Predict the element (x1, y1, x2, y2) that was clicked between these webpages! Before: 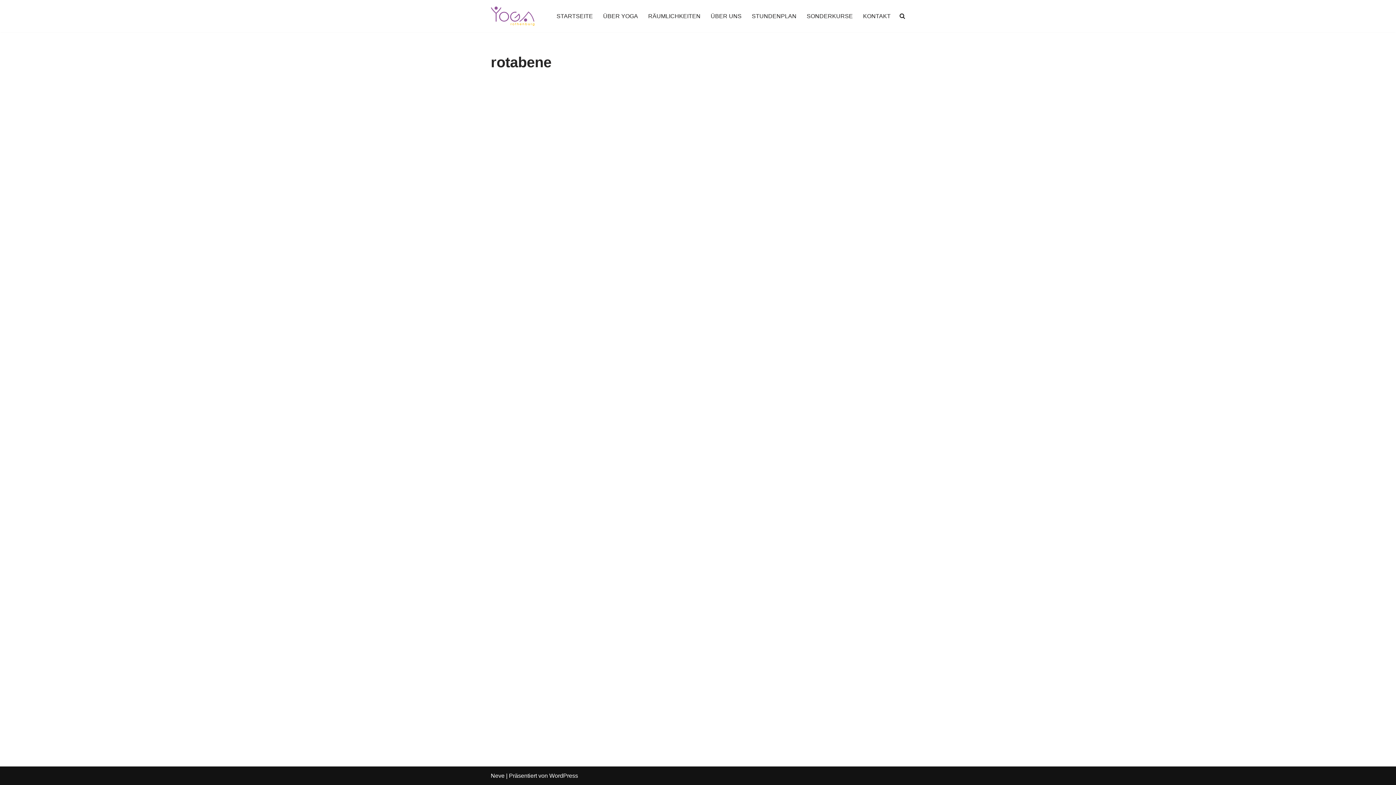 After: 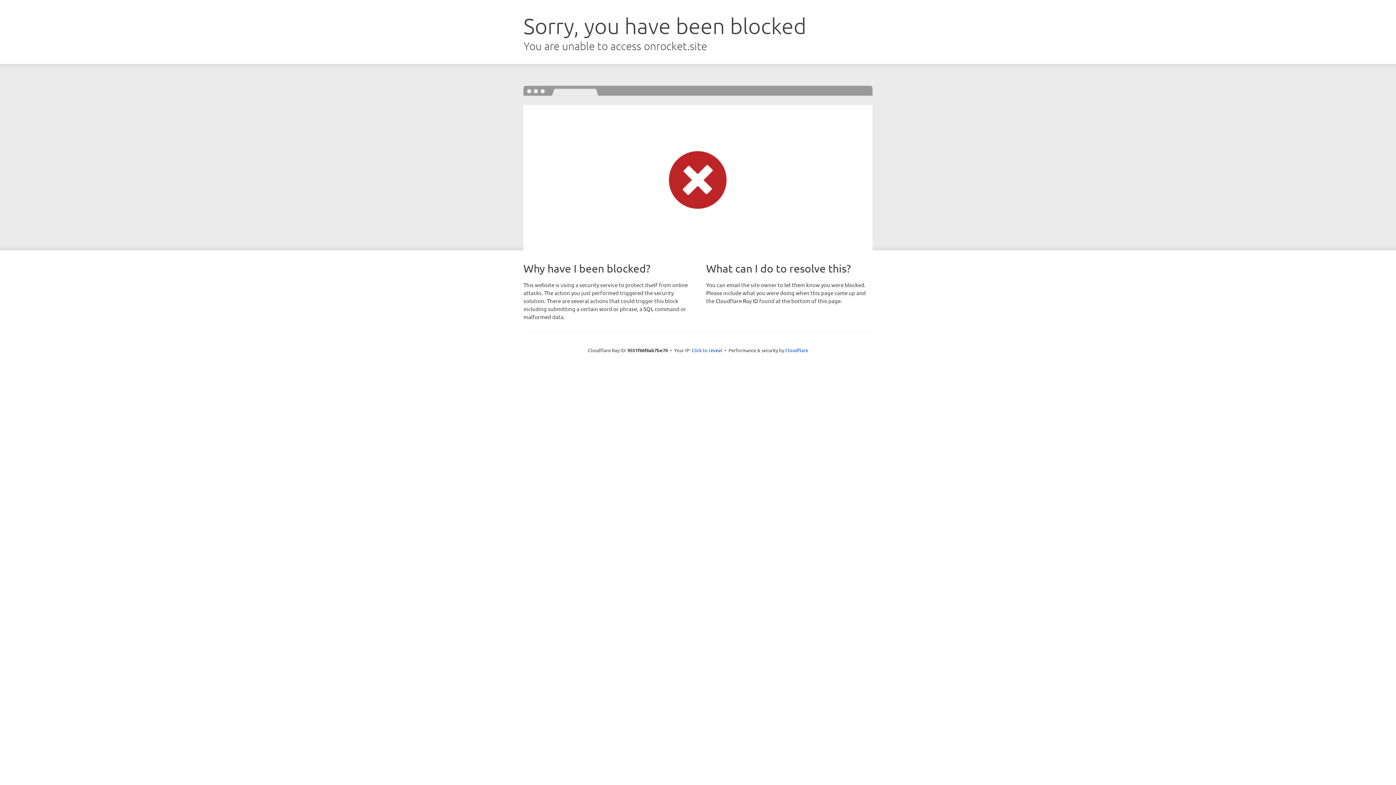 Action: label: Neve bbox: (490, 773, 504, 779)